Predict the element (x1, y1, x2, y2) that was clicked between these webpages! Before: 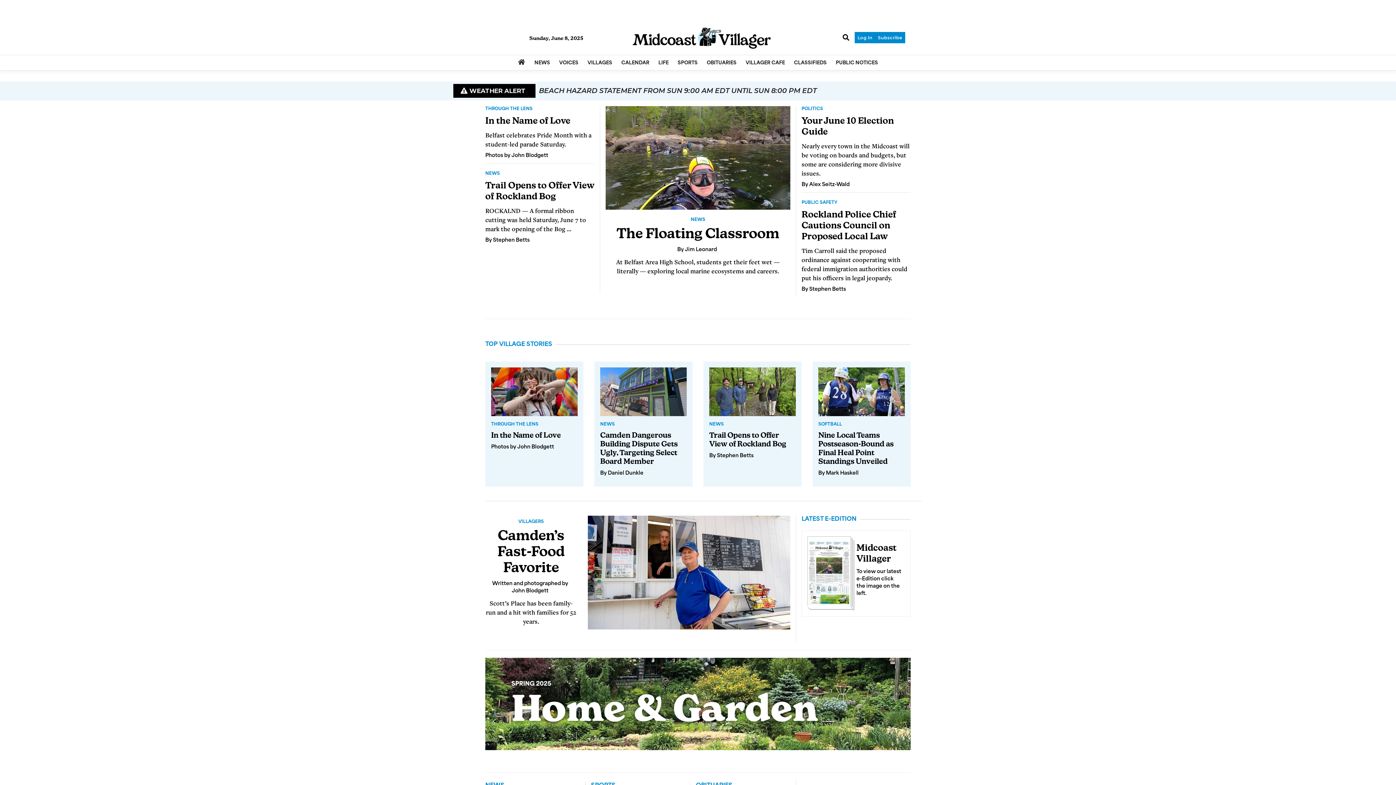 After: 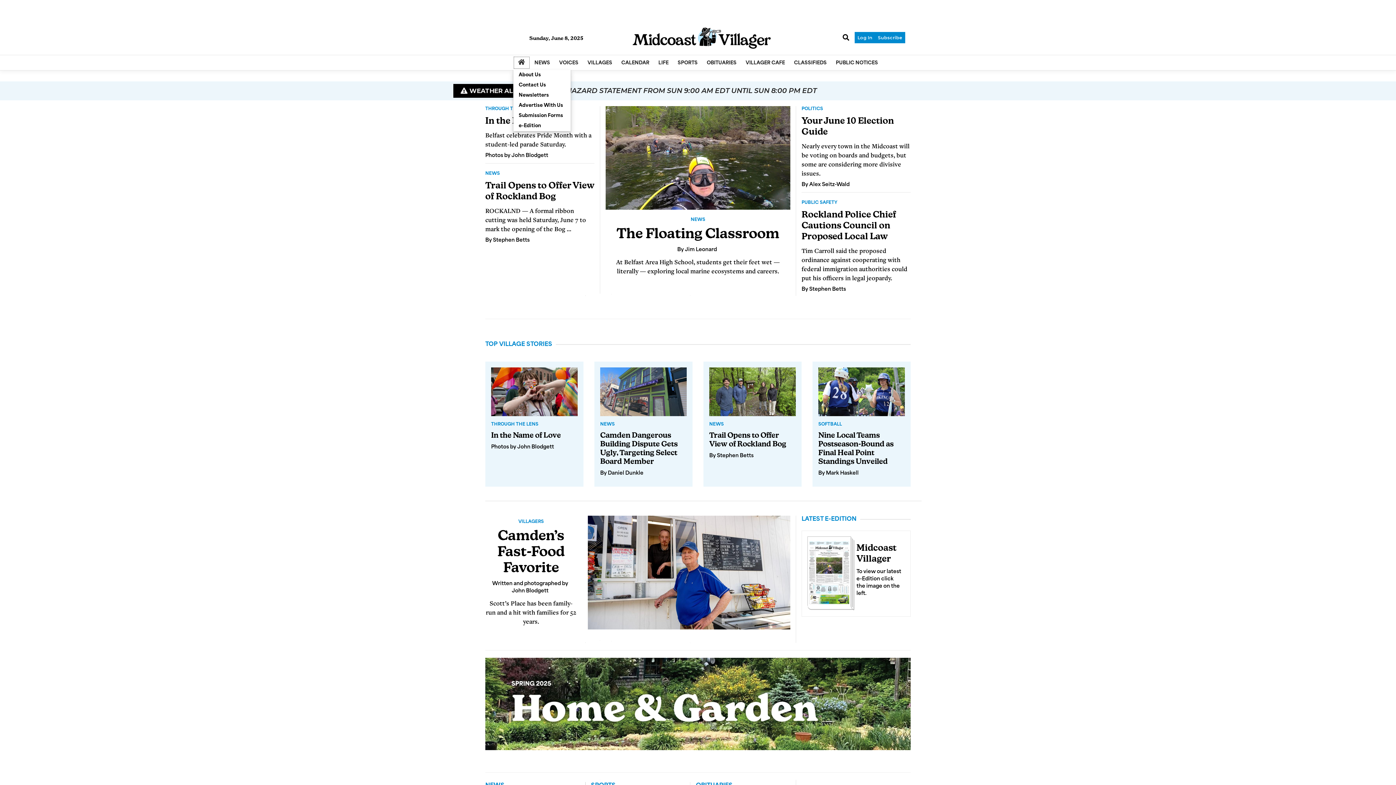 Action: bbox: (513, 56, 530, 69) label: HOME